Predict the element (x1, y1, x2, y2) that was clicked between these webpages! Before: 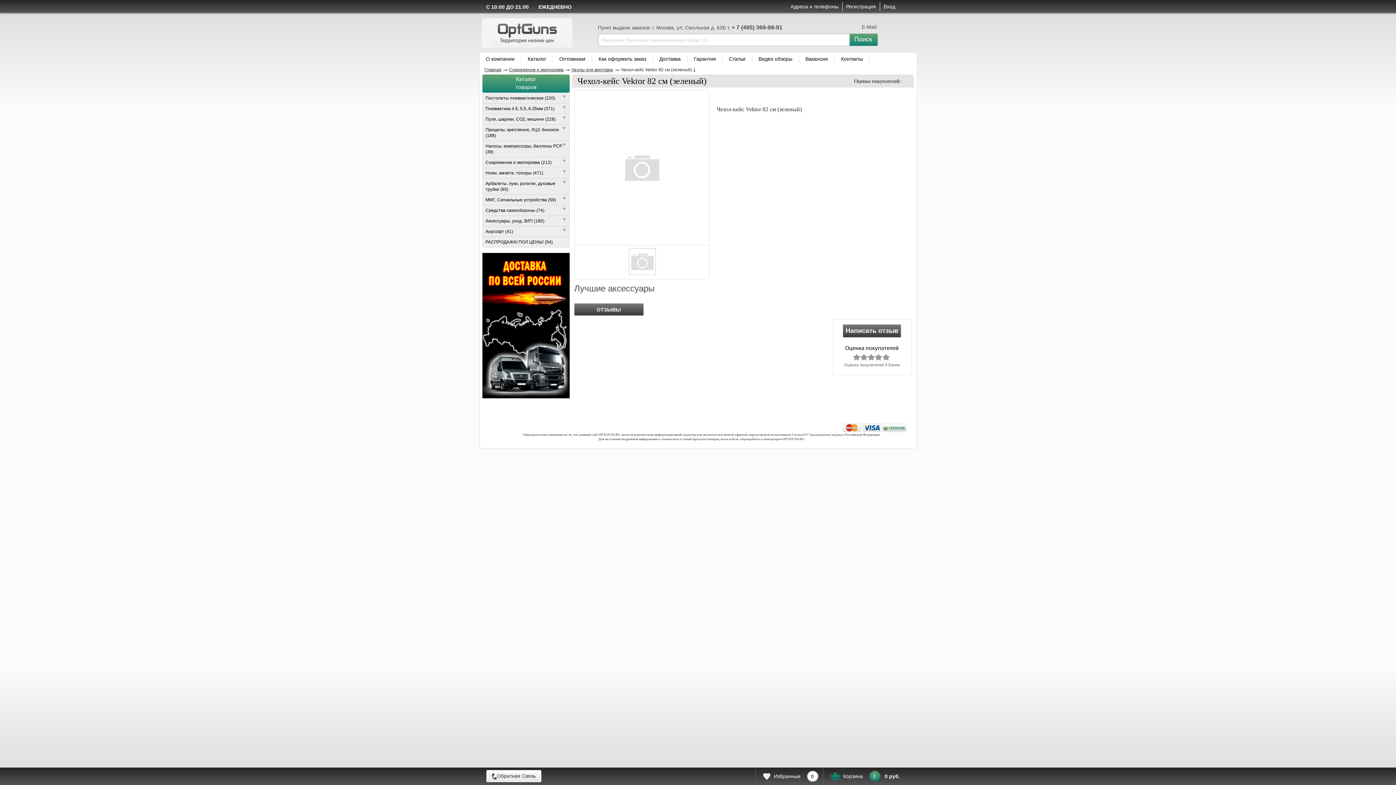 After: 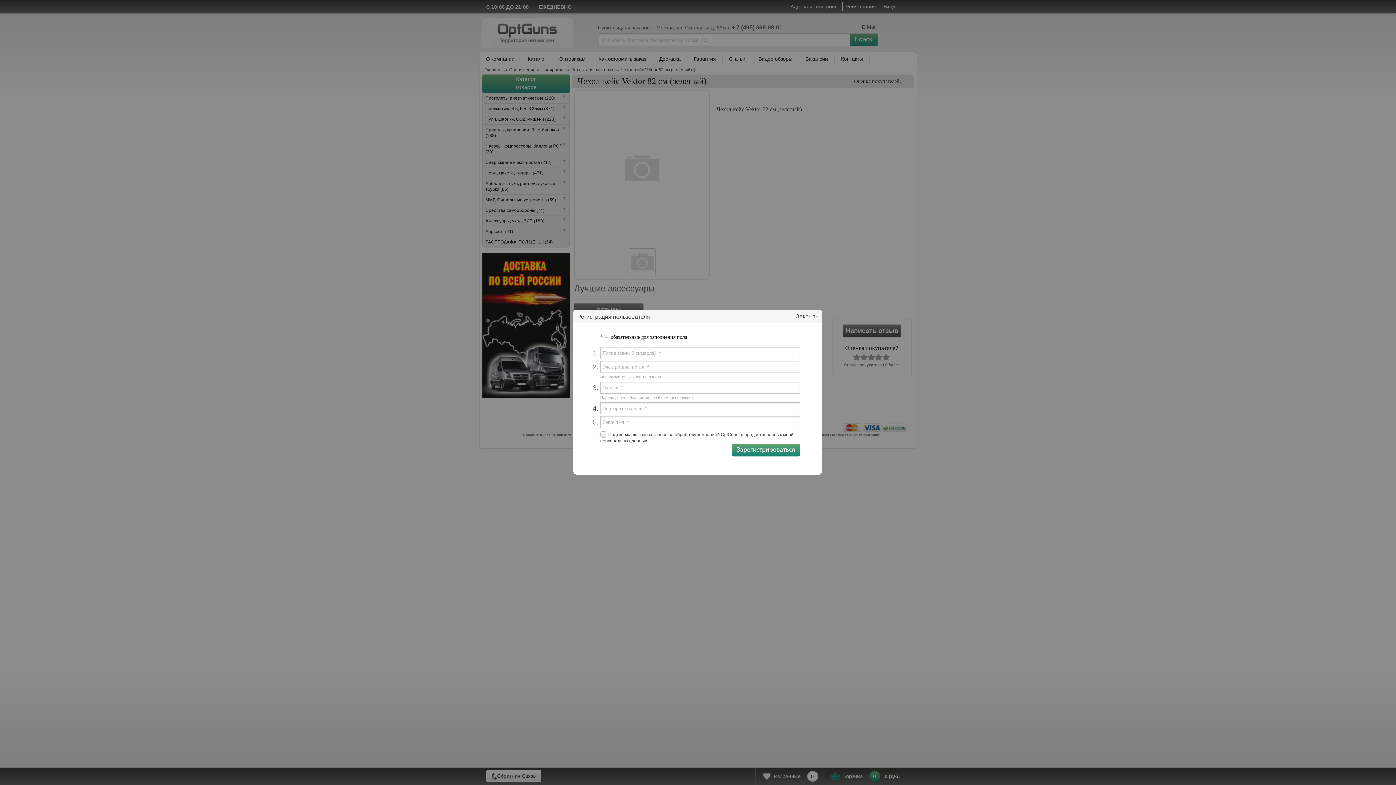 Action: label: Регистрация bbox: (846, 3, 876, 9)